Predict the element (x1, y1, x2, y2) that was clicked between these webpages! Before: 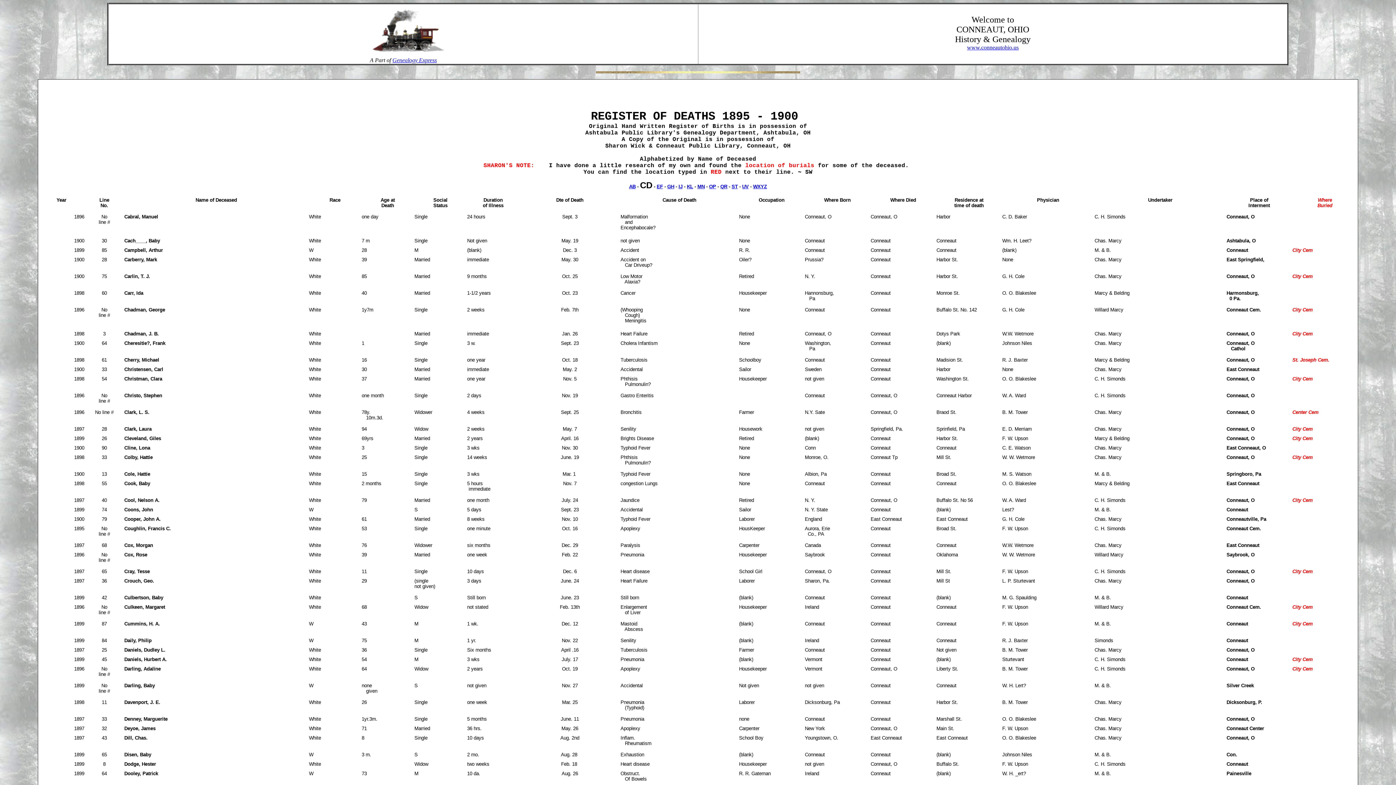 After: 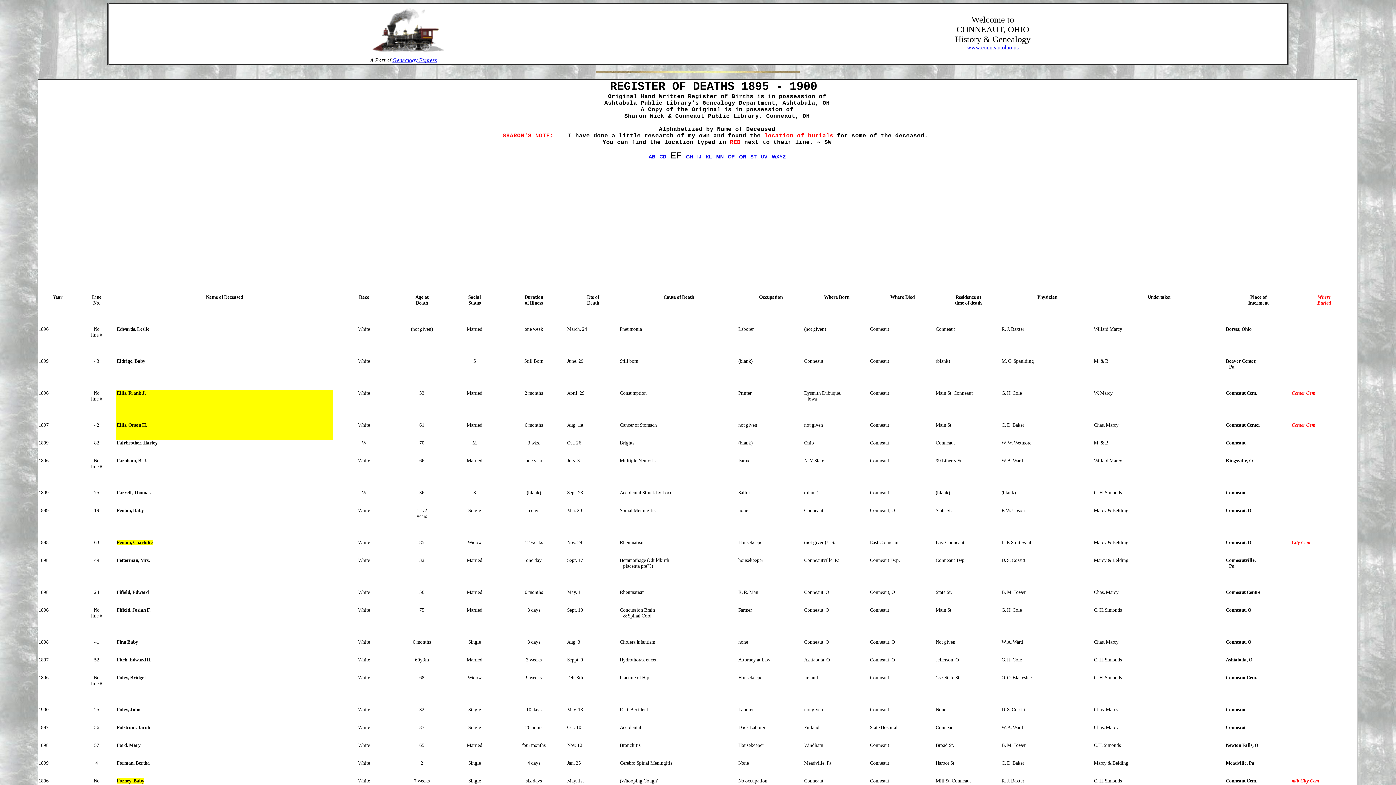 Action: bbox: (656, 184, 663, 189) label: EF